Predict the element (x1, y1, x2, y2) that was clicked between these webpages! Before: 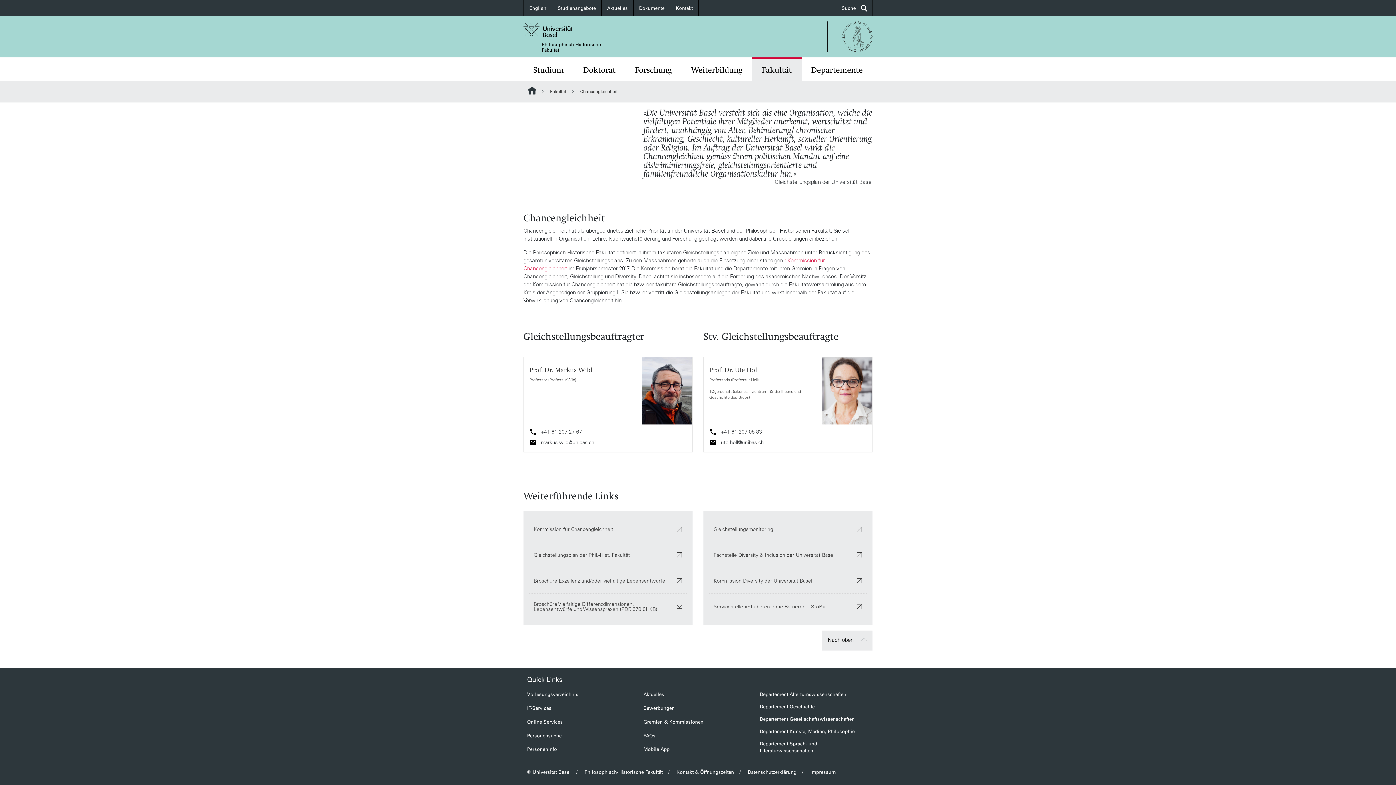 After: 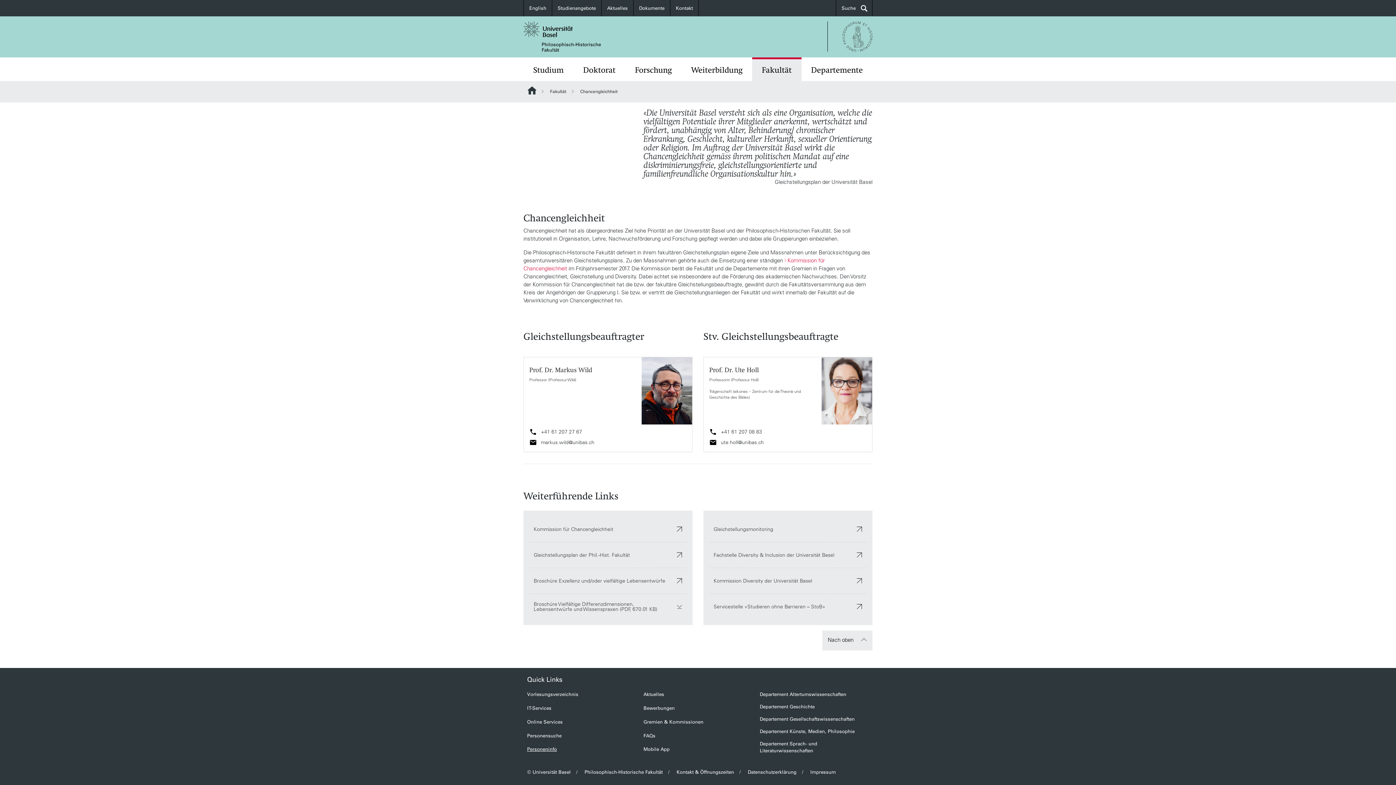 Action: label: Personeninfo bbox: (527, 747, 557, 752)